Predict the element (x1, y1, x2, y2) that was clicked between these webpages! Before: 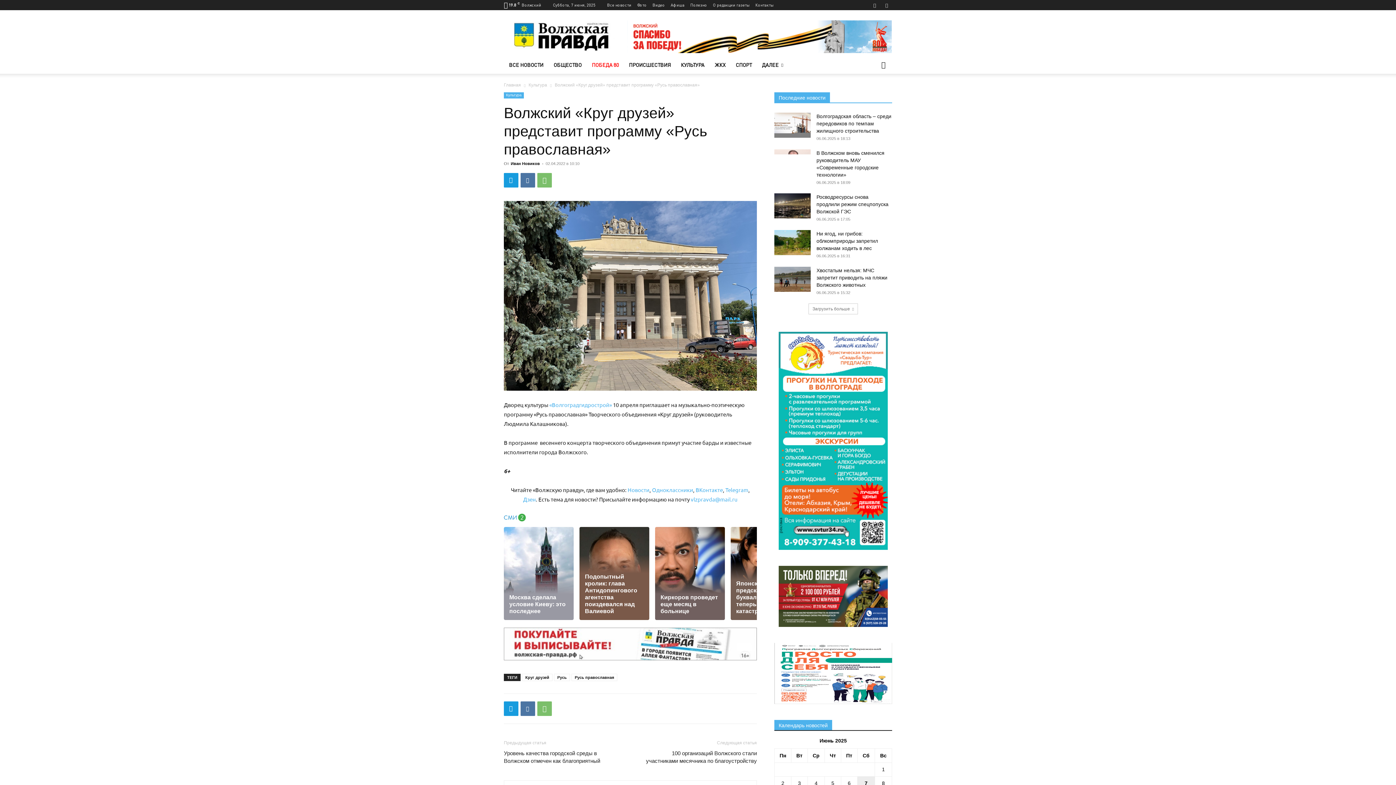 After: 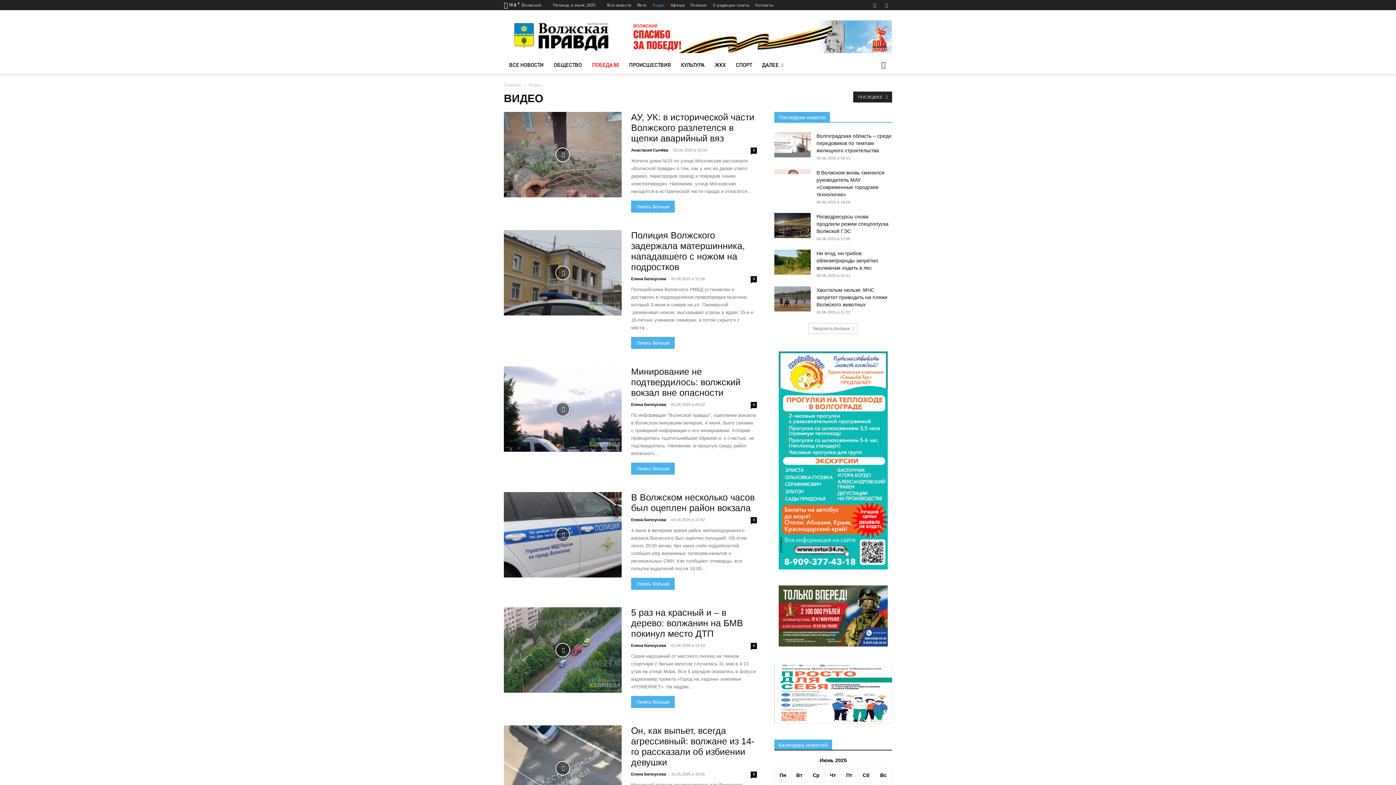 Action: label: Видео bbox: (652, 2, 665, 7)